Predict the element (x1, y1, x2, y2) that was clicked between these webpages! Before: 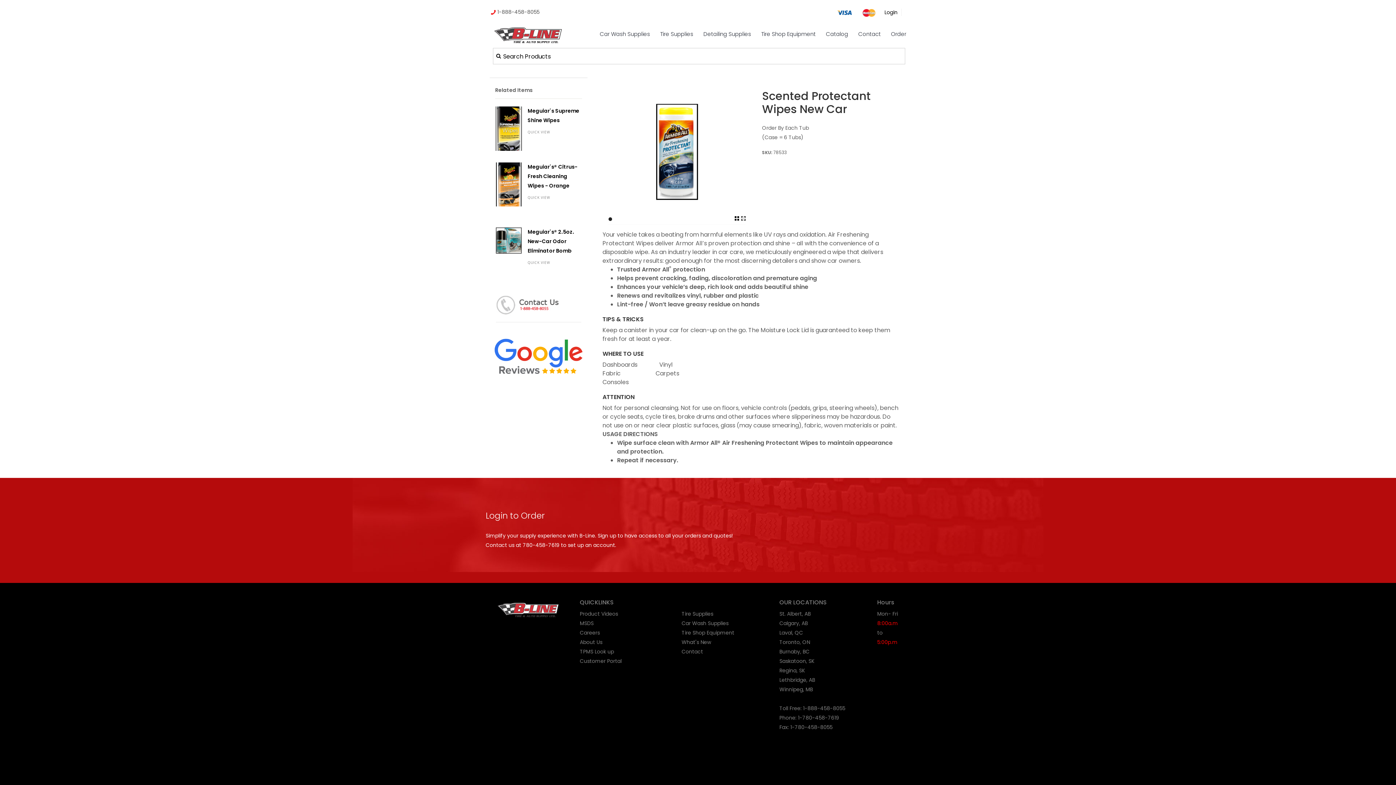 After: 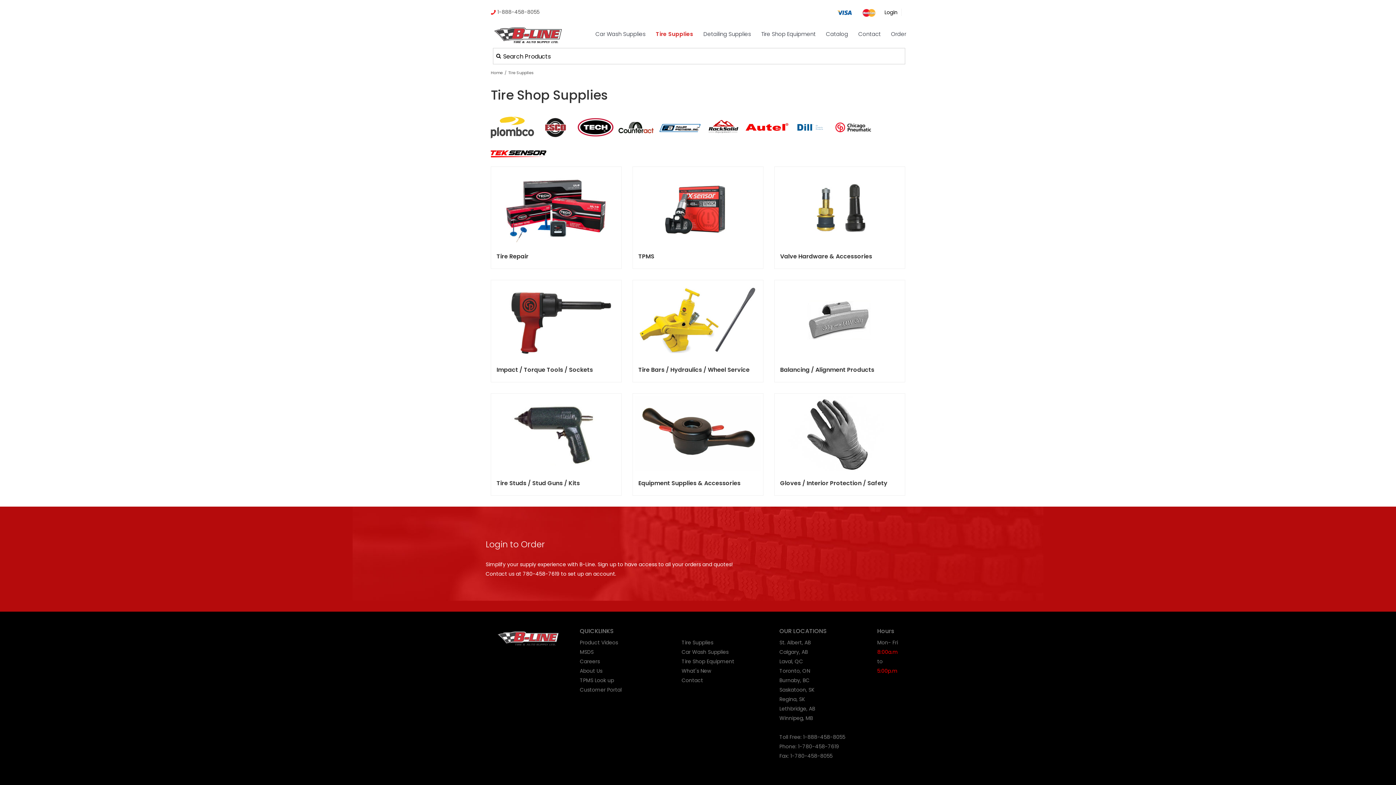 Action: bbox: (681, 610, 713, 617) label: Tire Supplies